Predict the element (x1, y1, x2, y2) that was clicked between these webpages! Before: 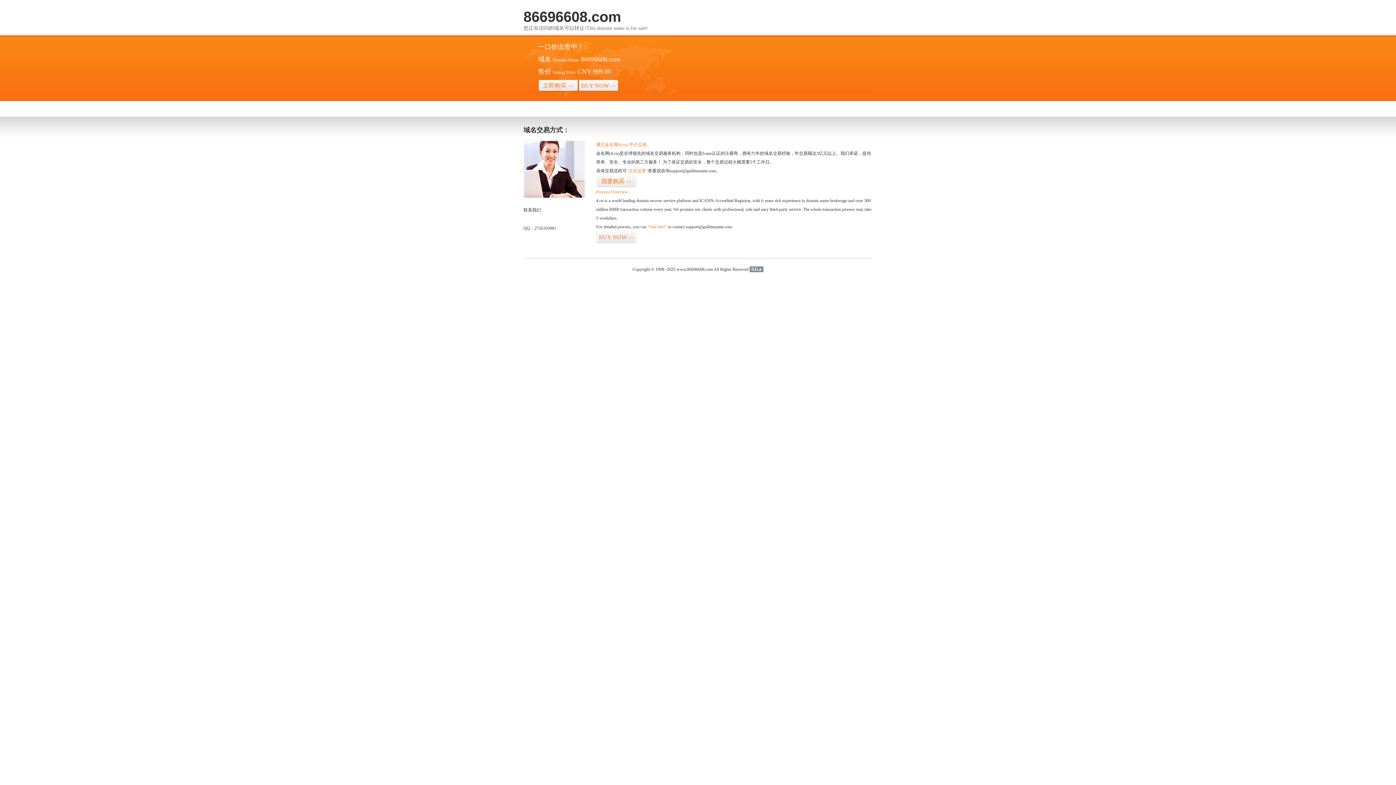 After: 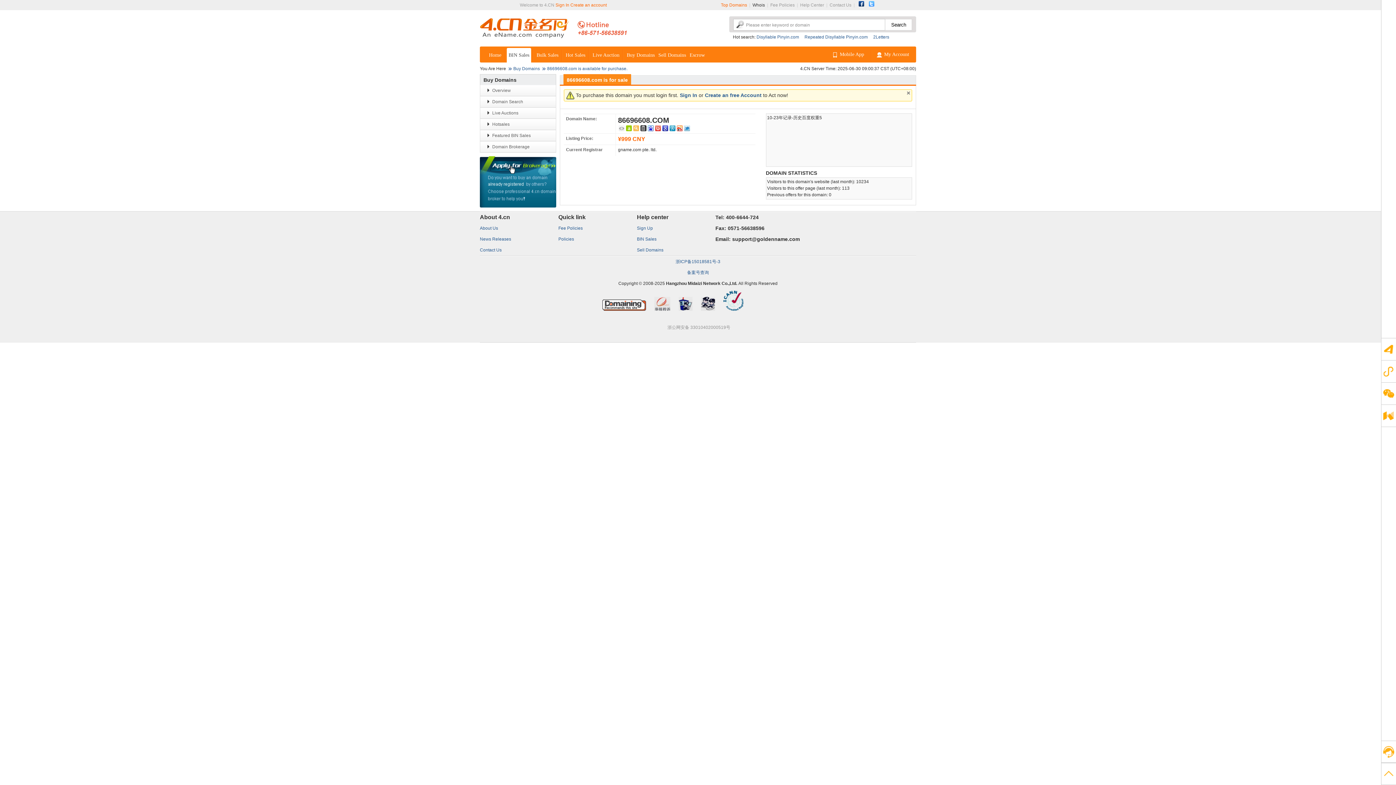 Action: bbox: (596, 231, 636, 243) label: BUY NOW>>